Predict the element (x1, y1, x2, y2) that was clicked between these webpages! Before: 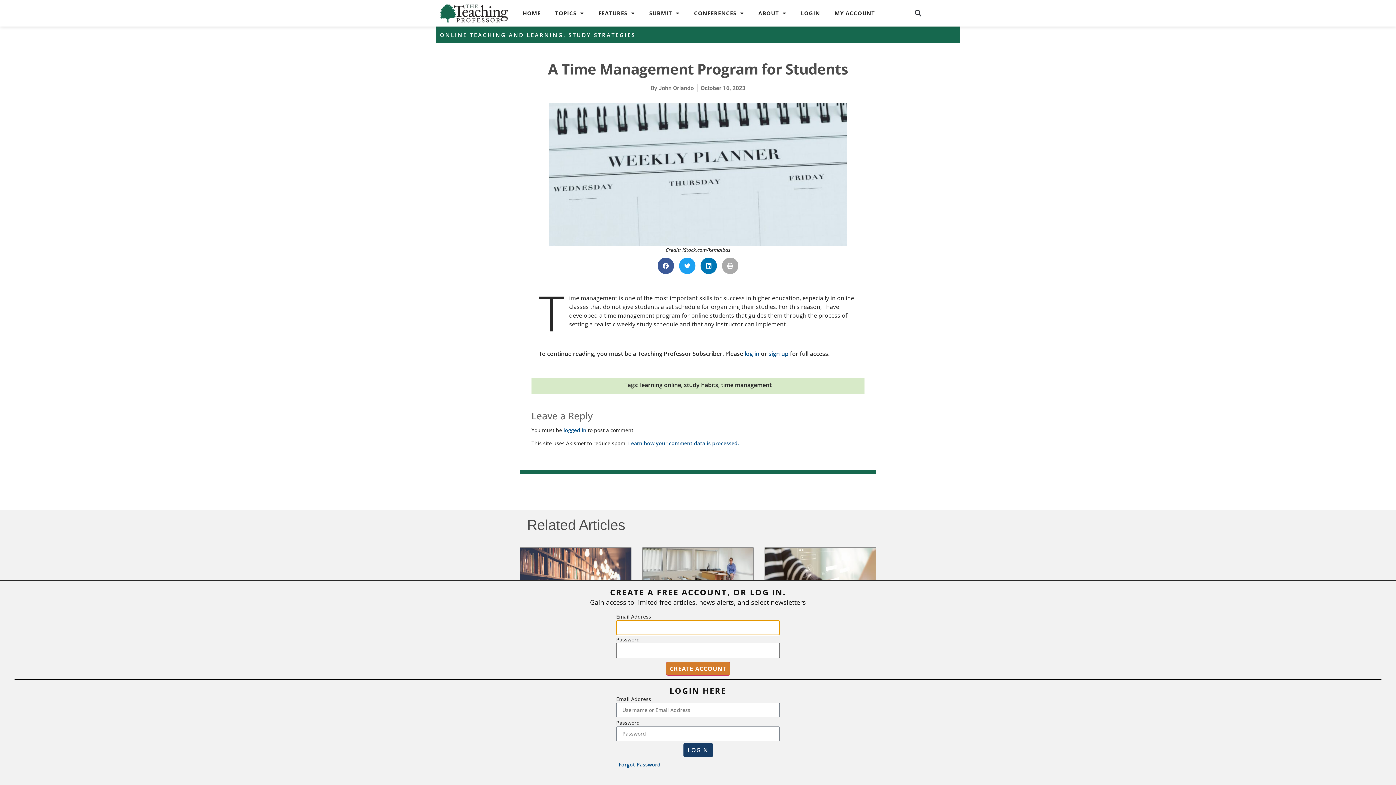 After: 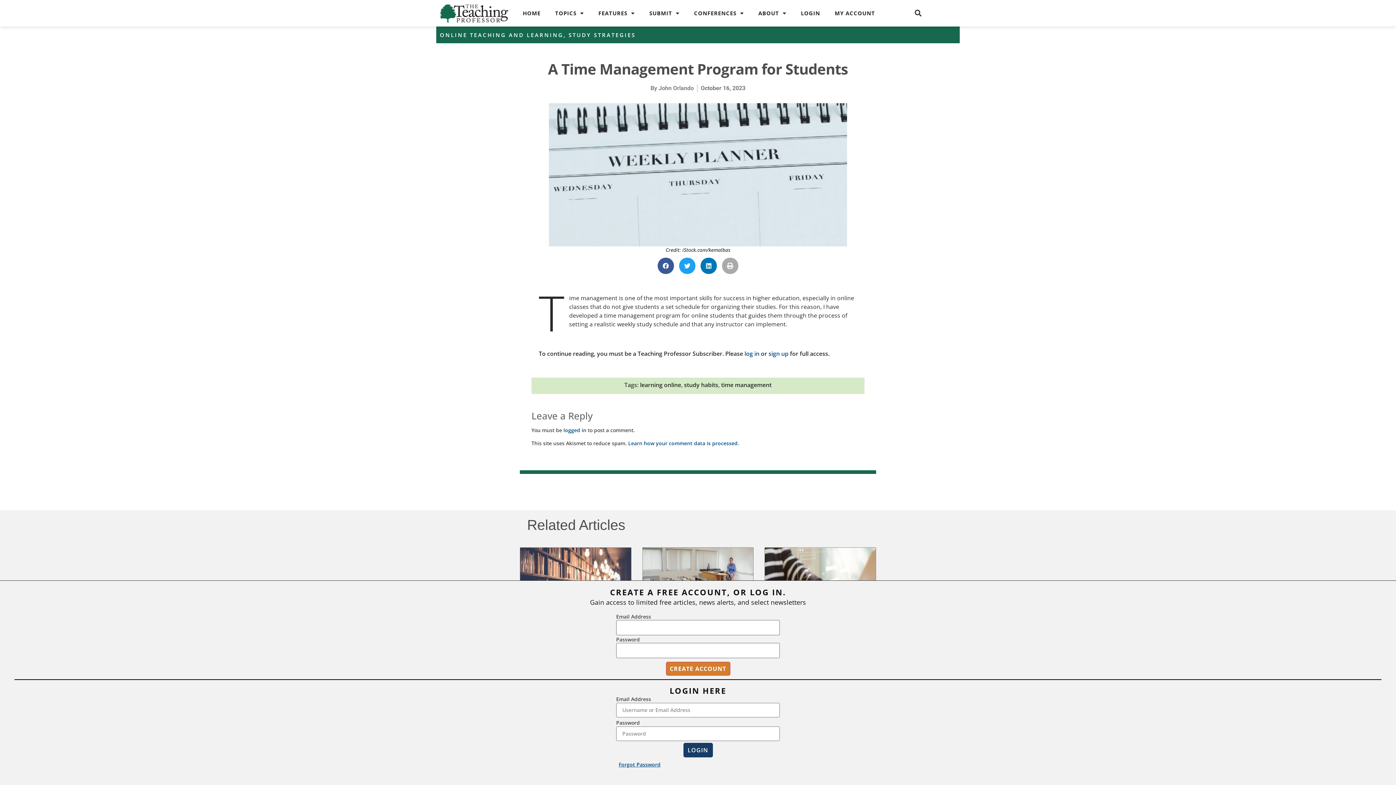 Action: bbox: (618, 761, 660, 768) label: Forgot Password